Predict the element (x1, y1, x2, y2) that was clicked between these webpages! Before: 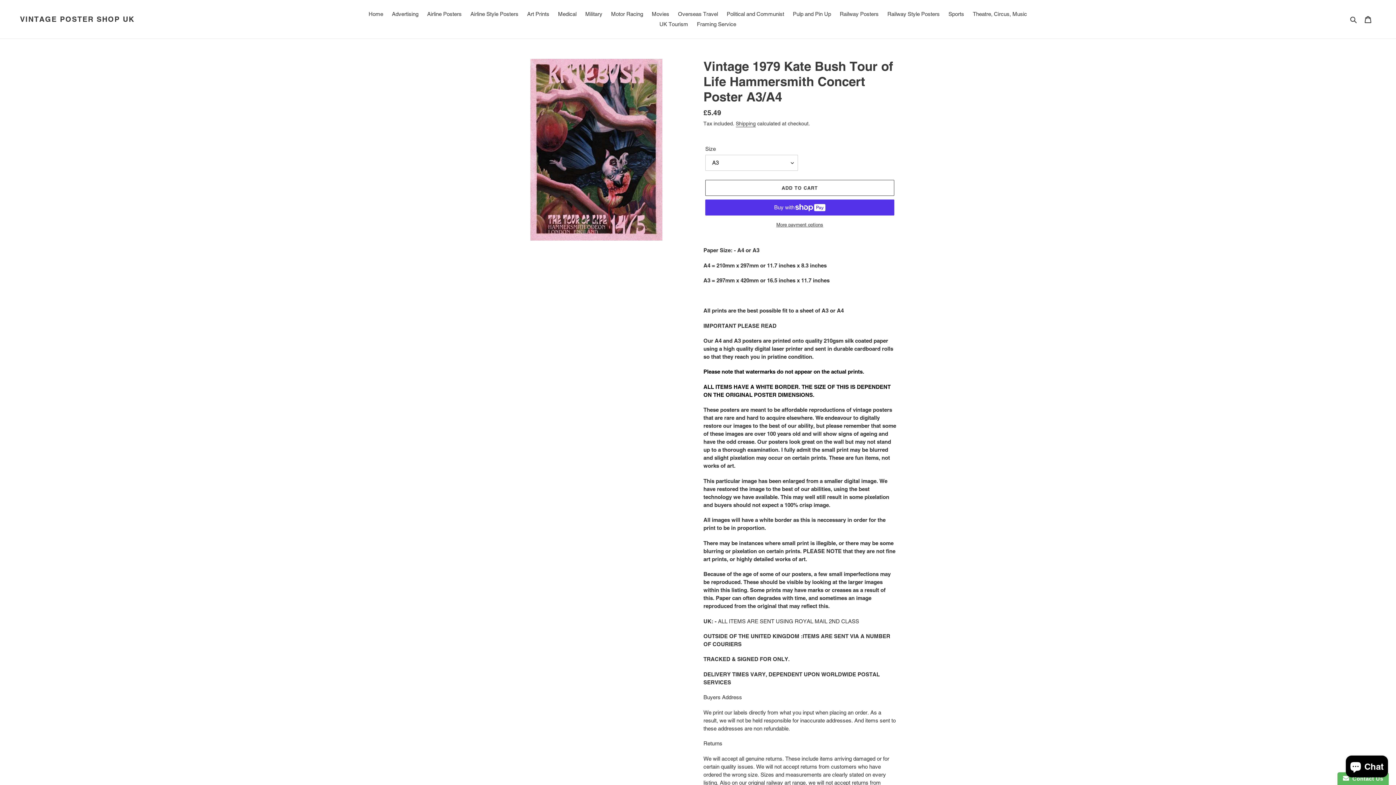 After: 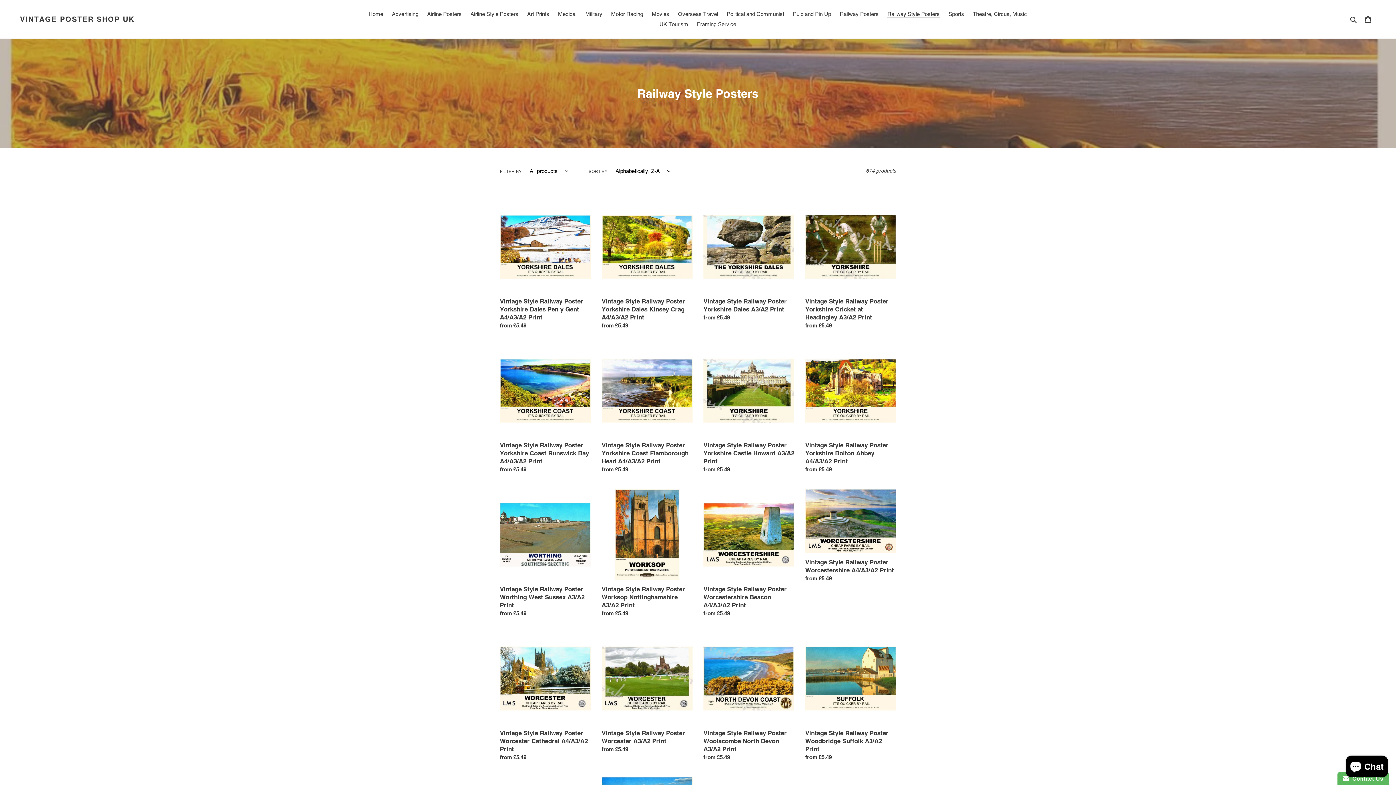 Action: bbox: (884, 9, 943, 19) label: Railway Style Posters